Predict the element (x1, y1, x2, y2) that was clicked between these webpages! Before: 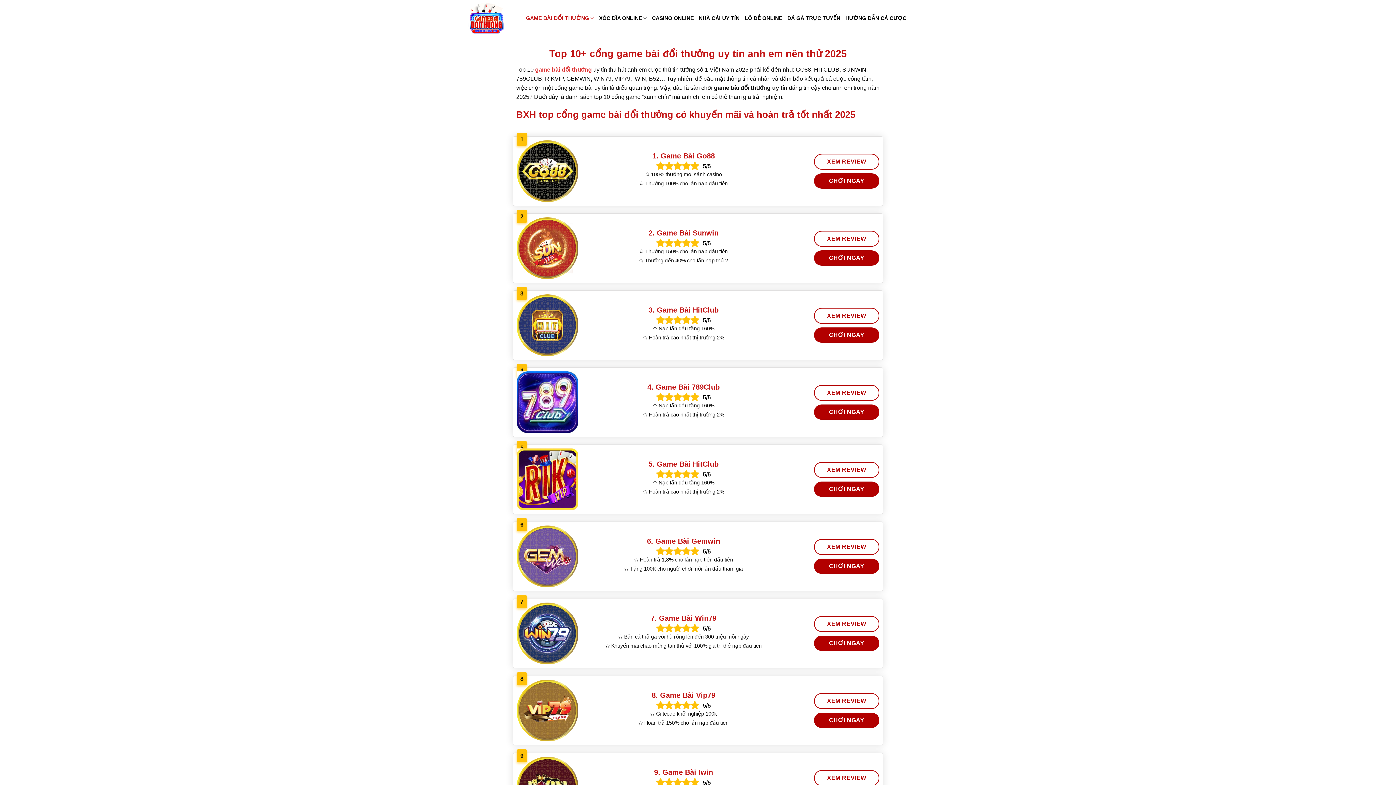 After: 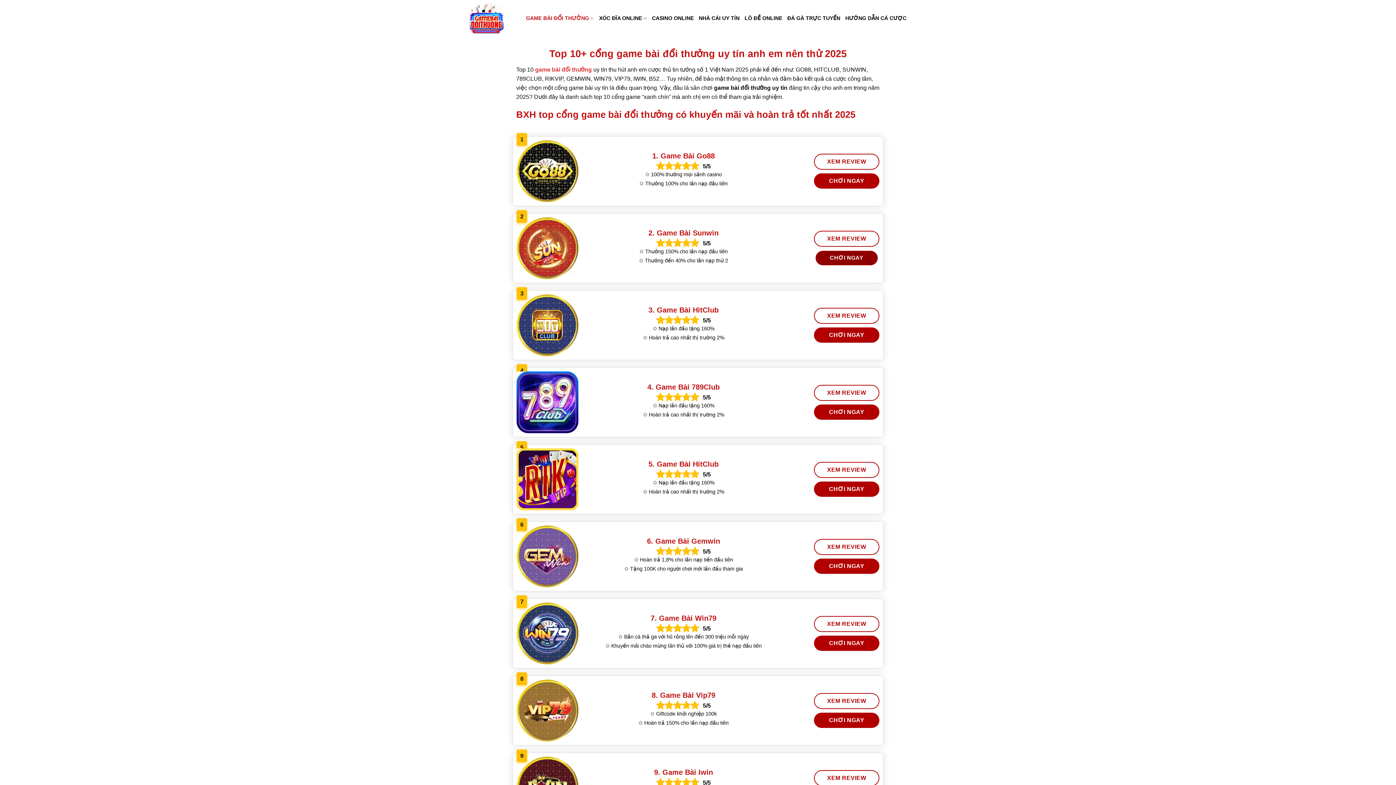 Action: label: CHƠI NGAY bbox: (814, 250, 879, 265)